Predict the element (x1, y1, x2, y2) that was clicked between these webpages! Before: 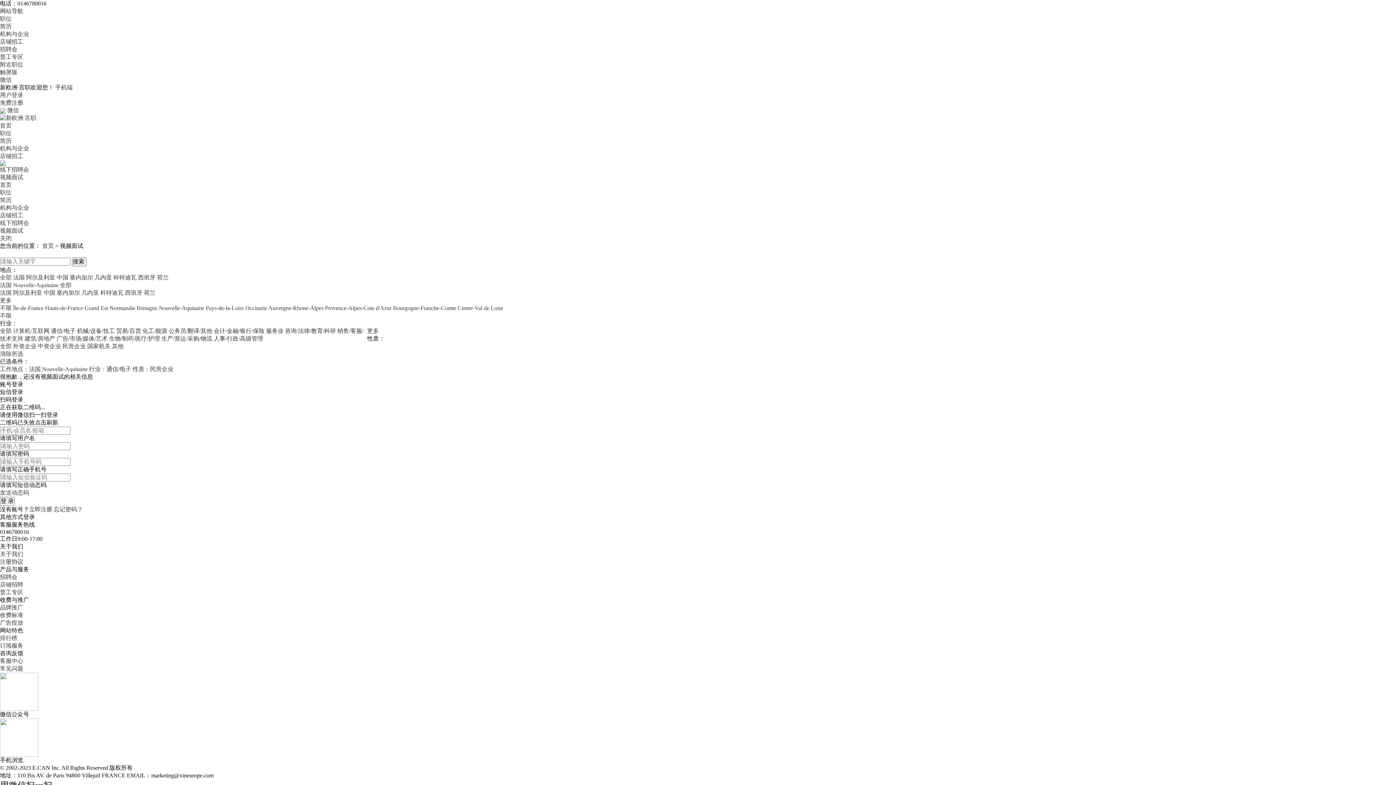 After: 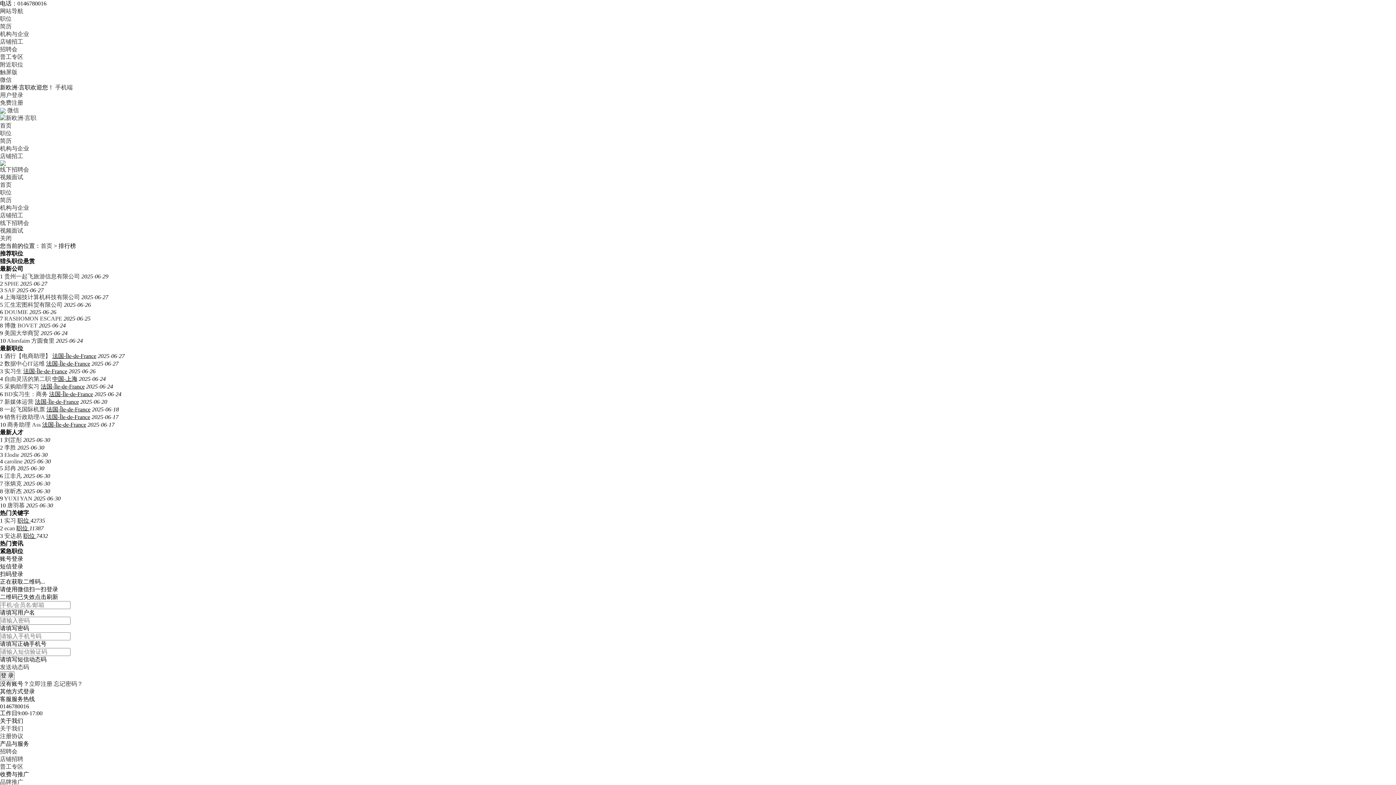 Action: label: 排行榜 bbox: (0, 635, 17, 641)